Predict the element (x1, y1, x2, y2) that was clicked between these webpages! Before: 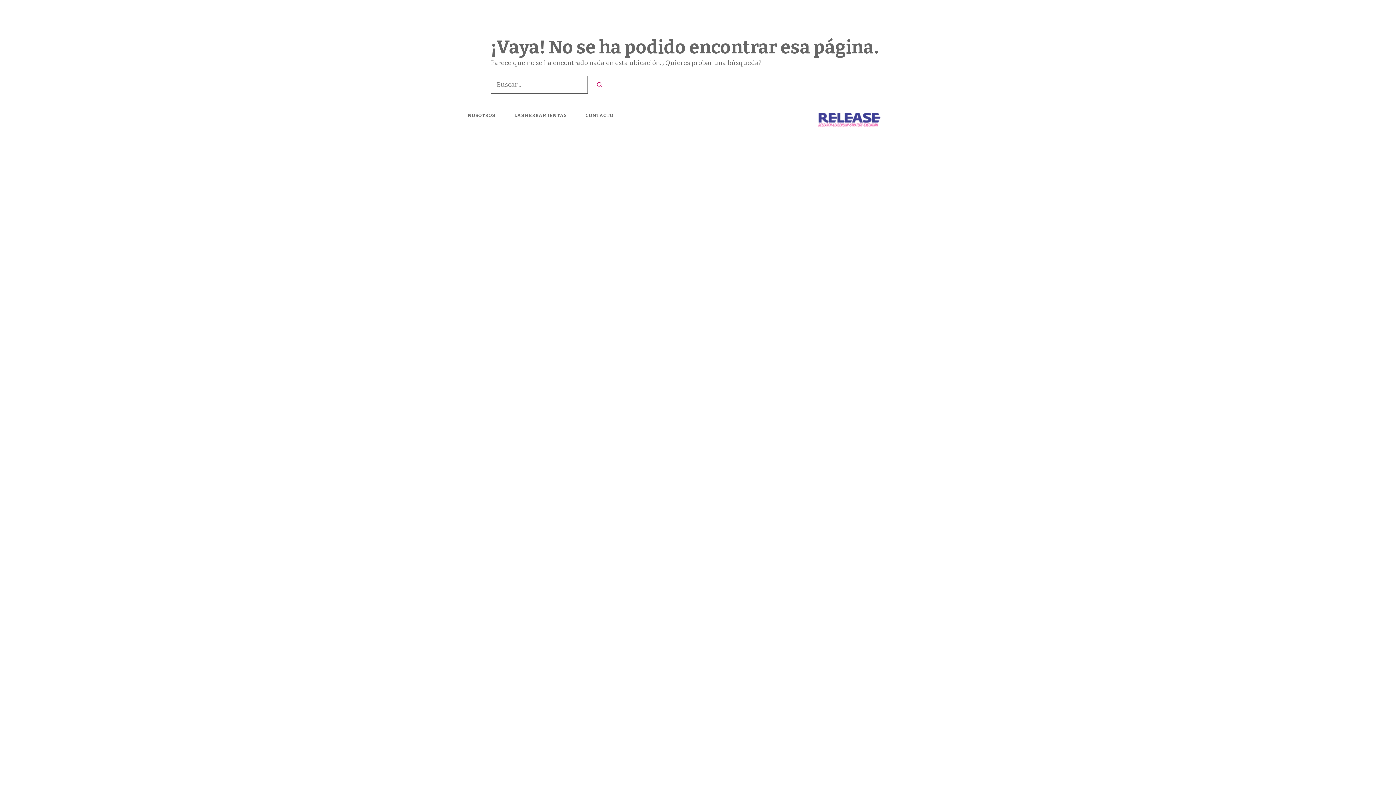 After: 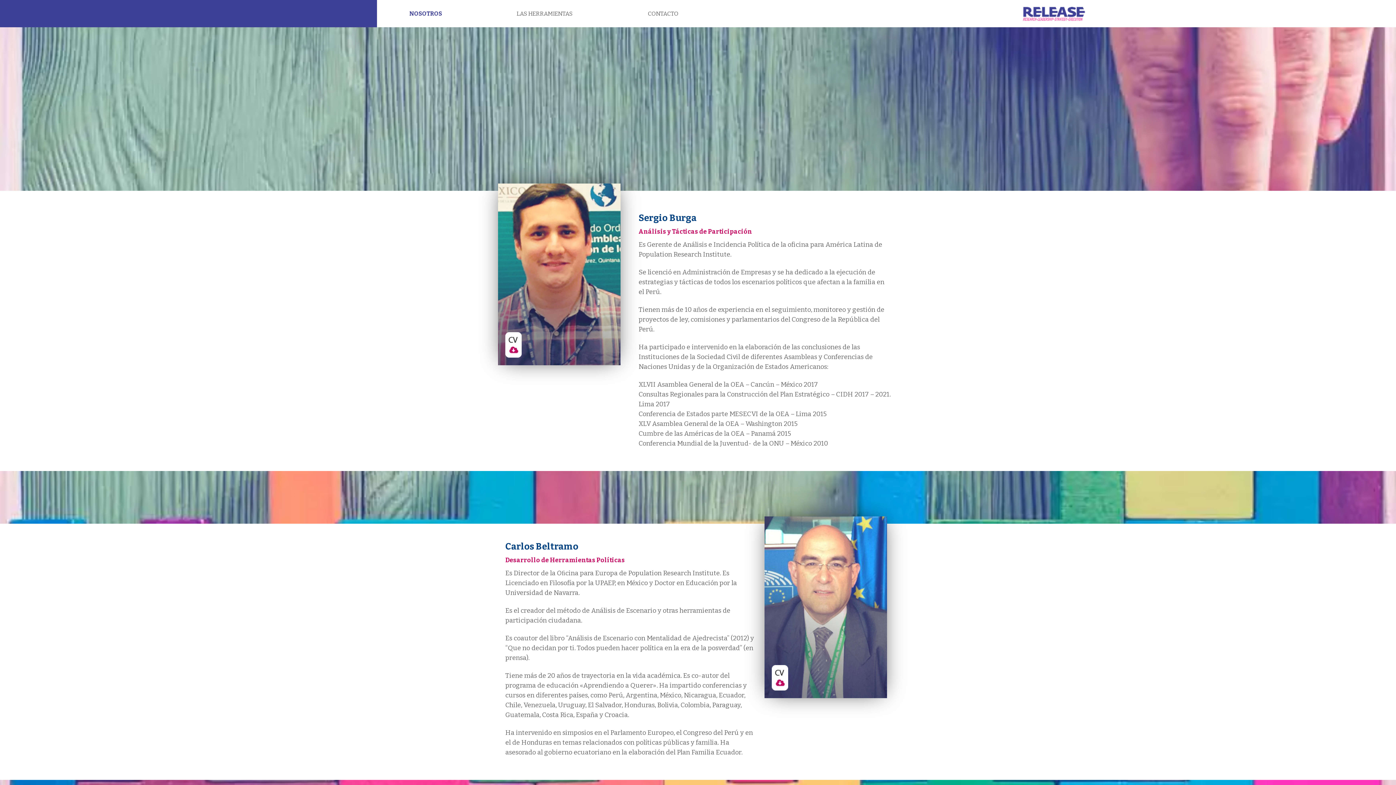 Action: label: Nosotros bbox: (1230, 7, 1269, 29)